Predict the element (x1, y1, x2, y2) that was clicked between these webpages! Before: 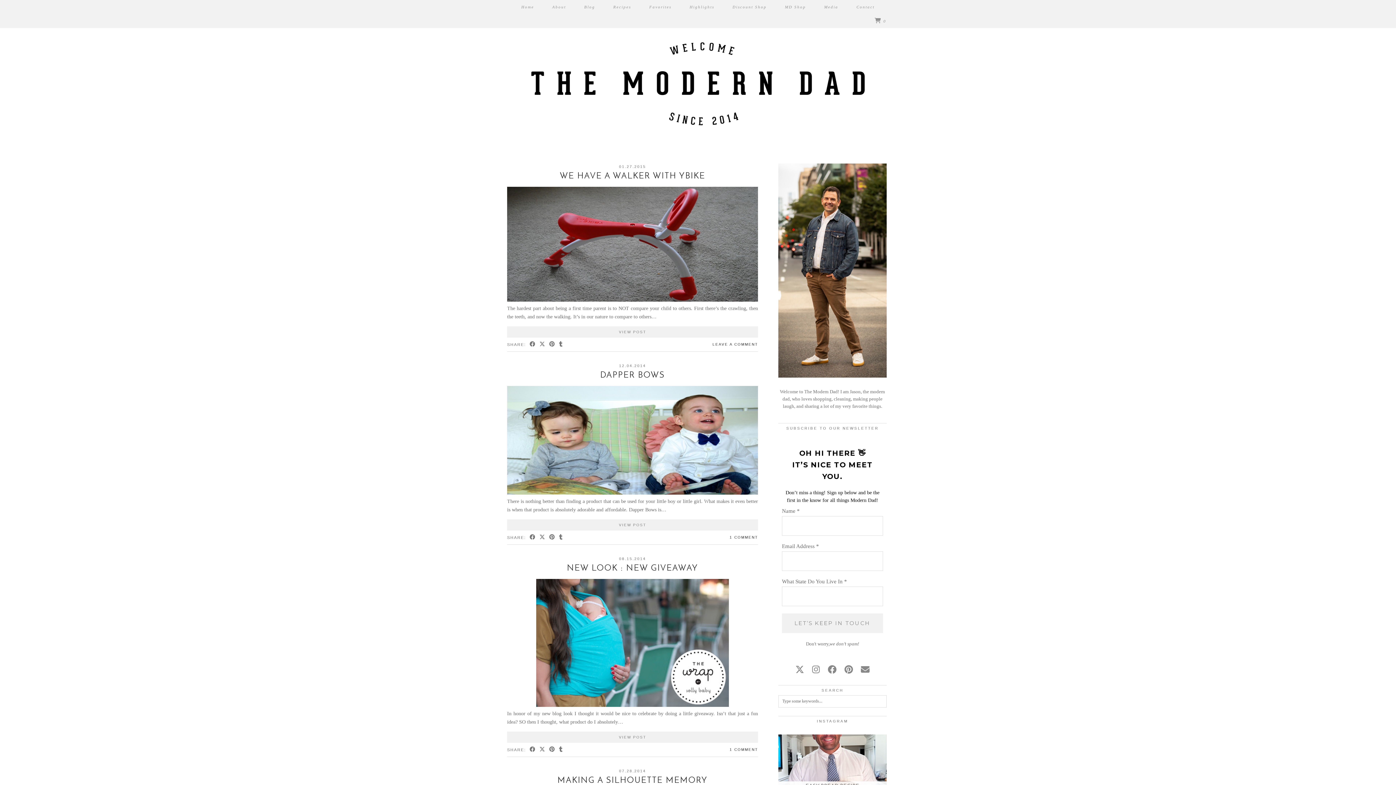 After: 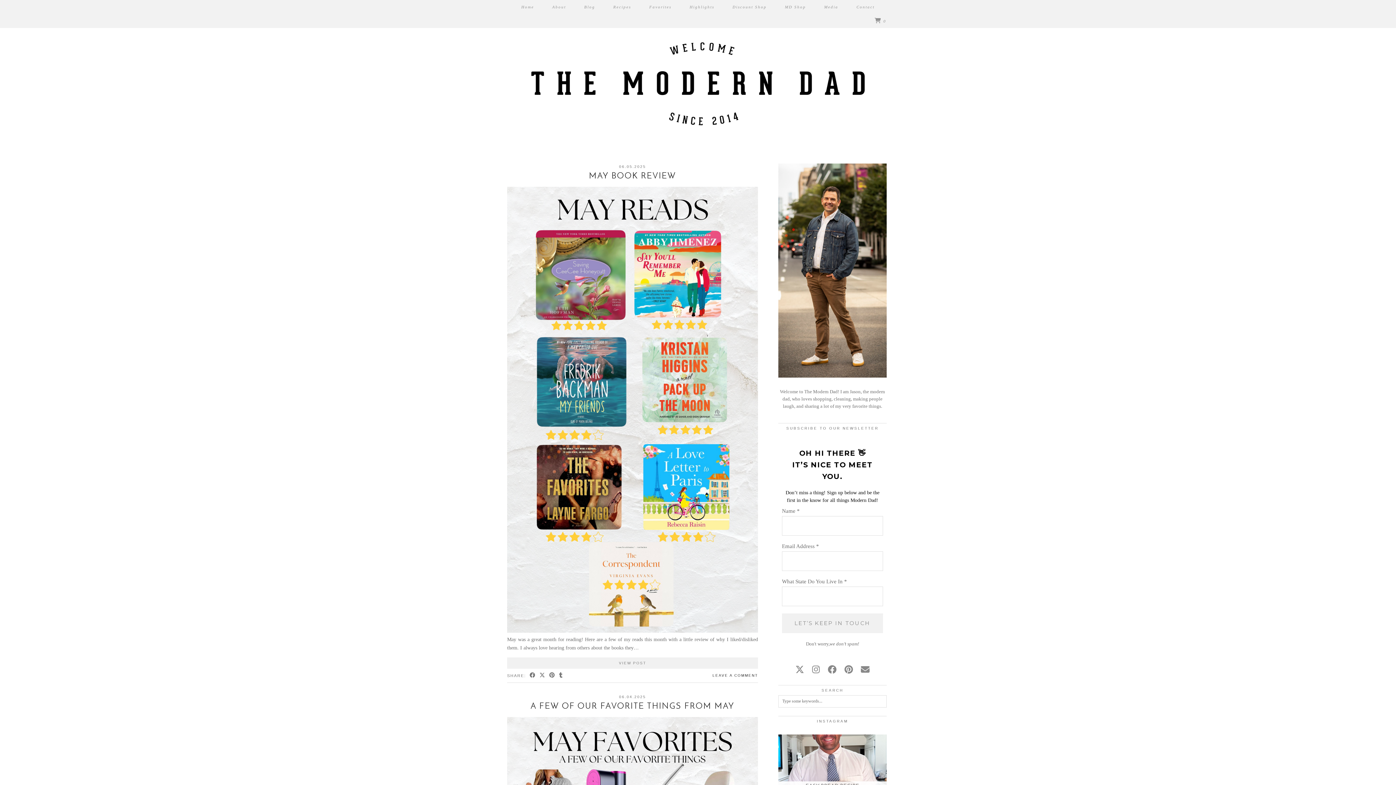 Action: bbox: (507, 0, 889, 145)